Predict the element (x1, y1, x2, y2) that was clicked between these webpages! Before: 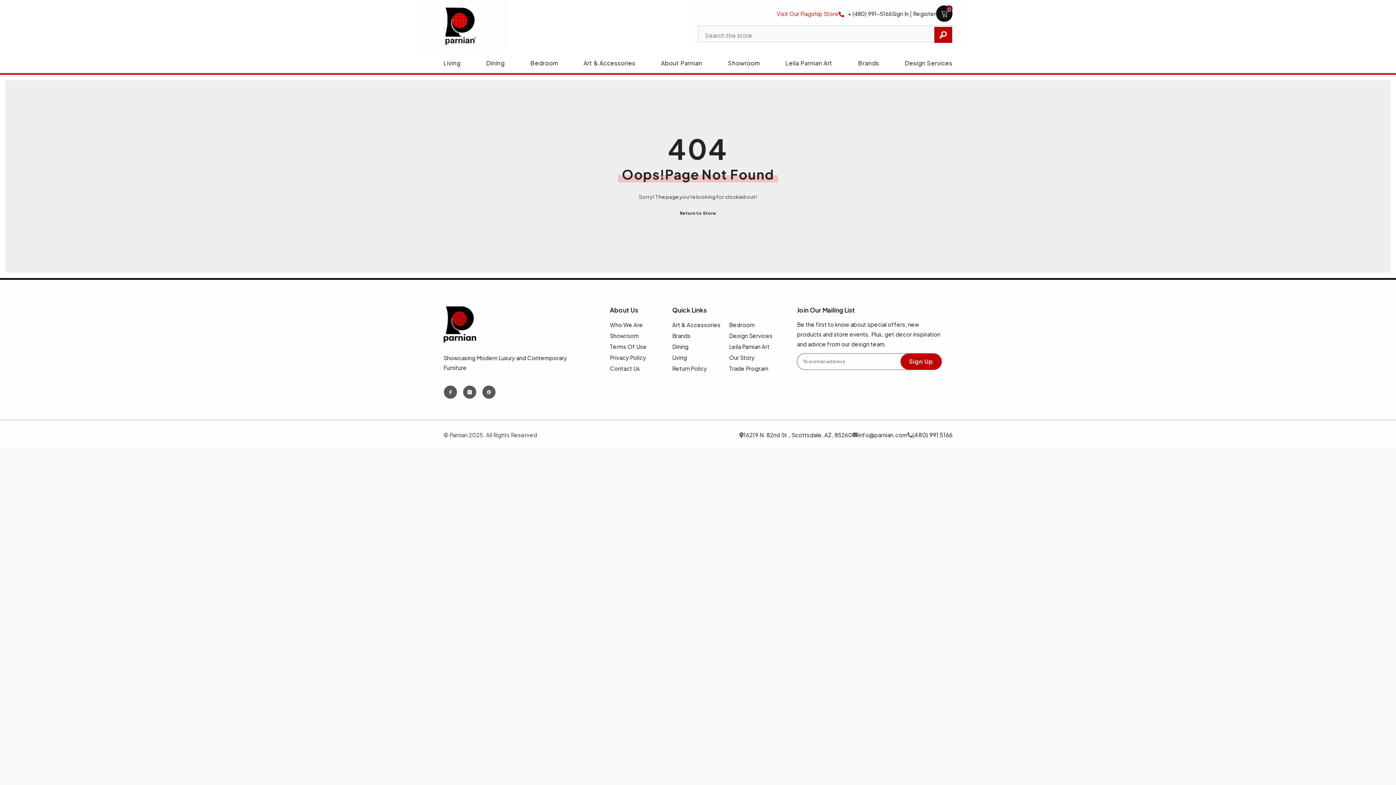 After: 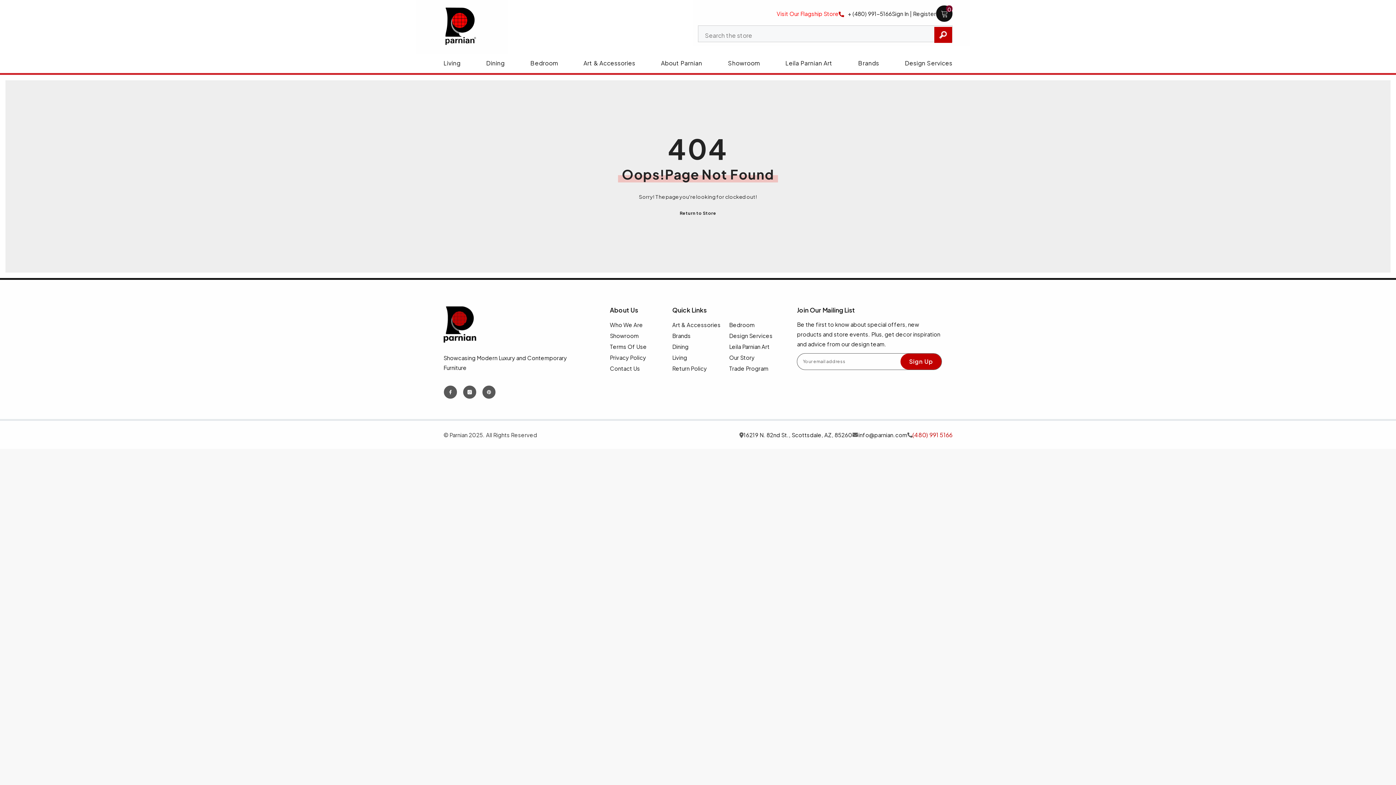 Action: label: (480) 991 5166 bbox: (912, 430, 952, 440)